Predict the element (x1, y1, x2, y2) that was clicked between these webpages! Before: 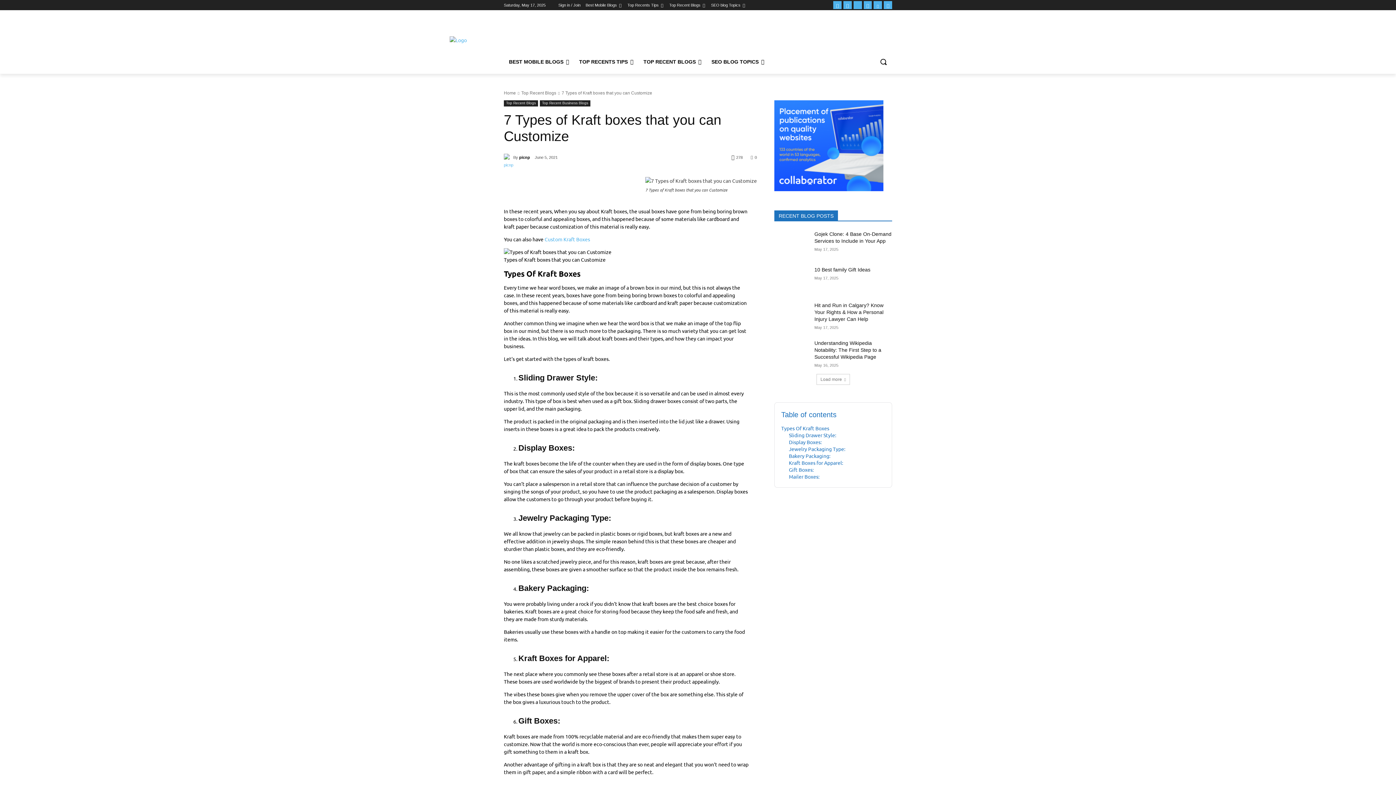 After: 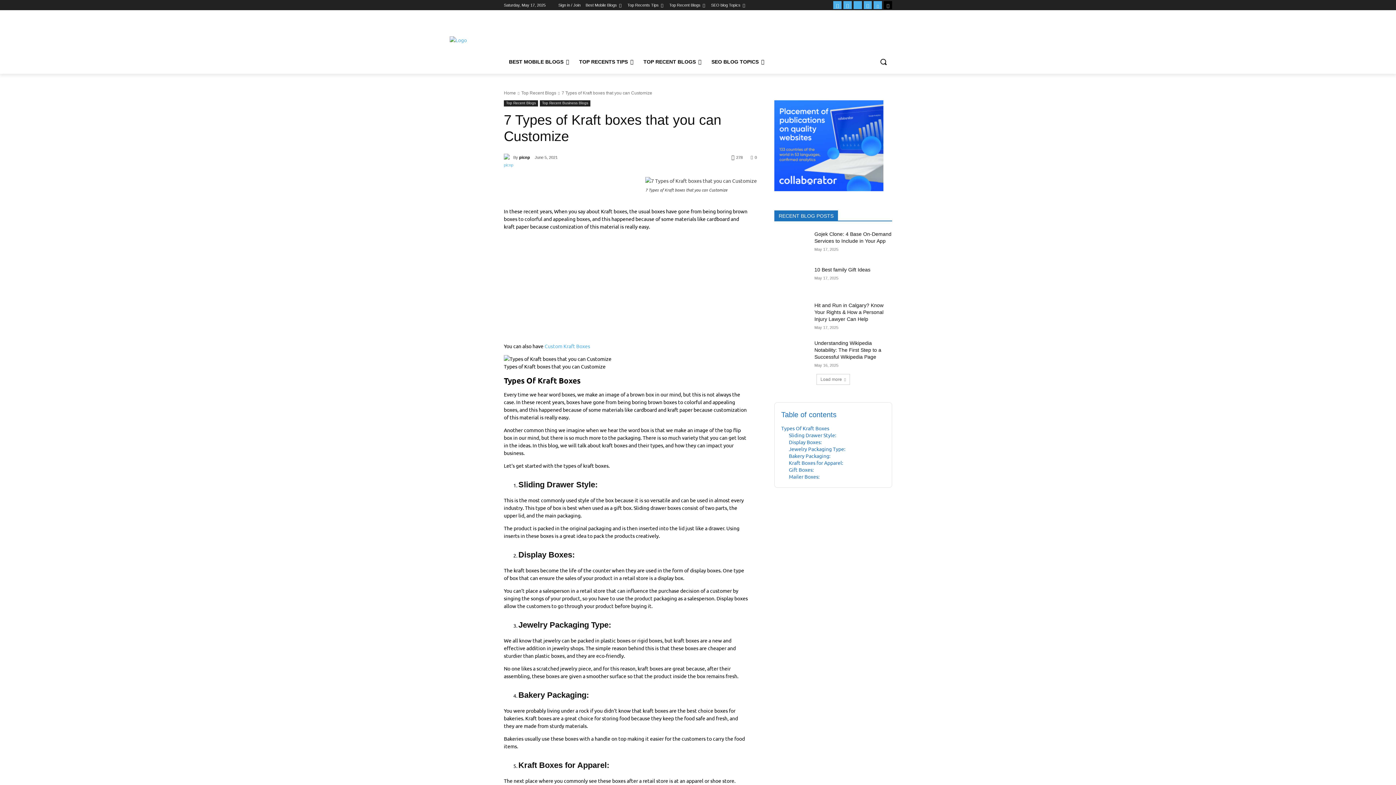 Action: bbox: (884, 0, 892, 9)